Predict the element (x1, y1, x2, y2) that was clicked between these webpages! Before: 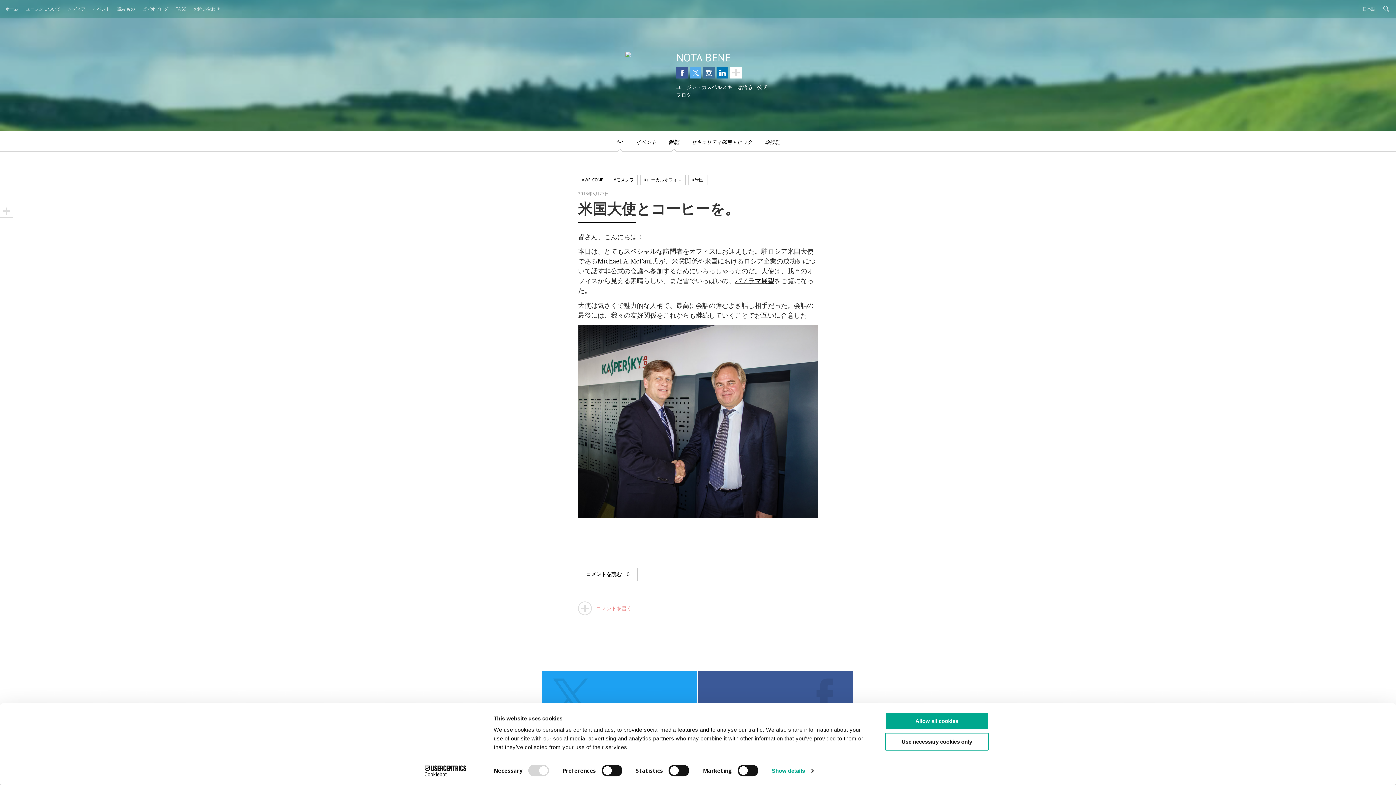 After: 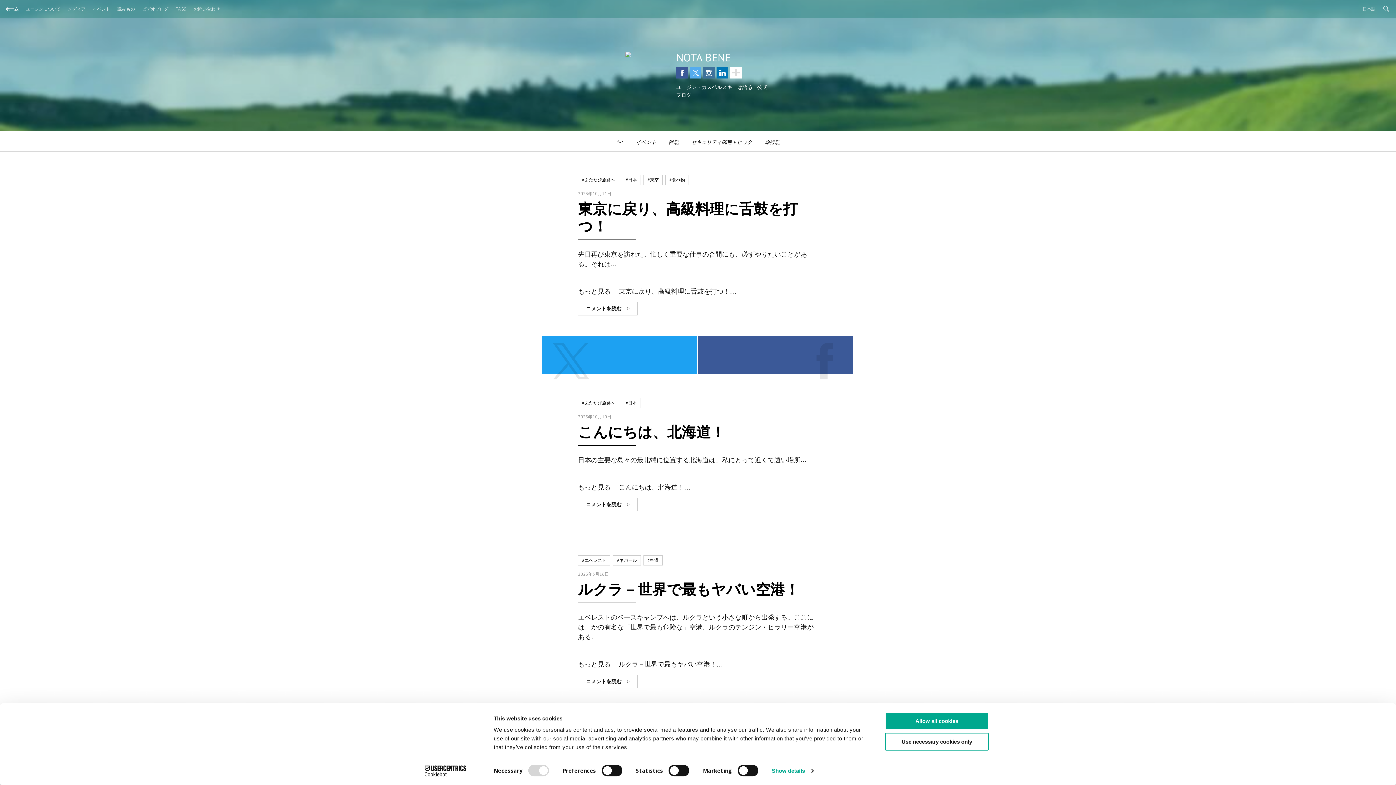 Action: label: ホーム bbox: (1, 3, 22, 14)